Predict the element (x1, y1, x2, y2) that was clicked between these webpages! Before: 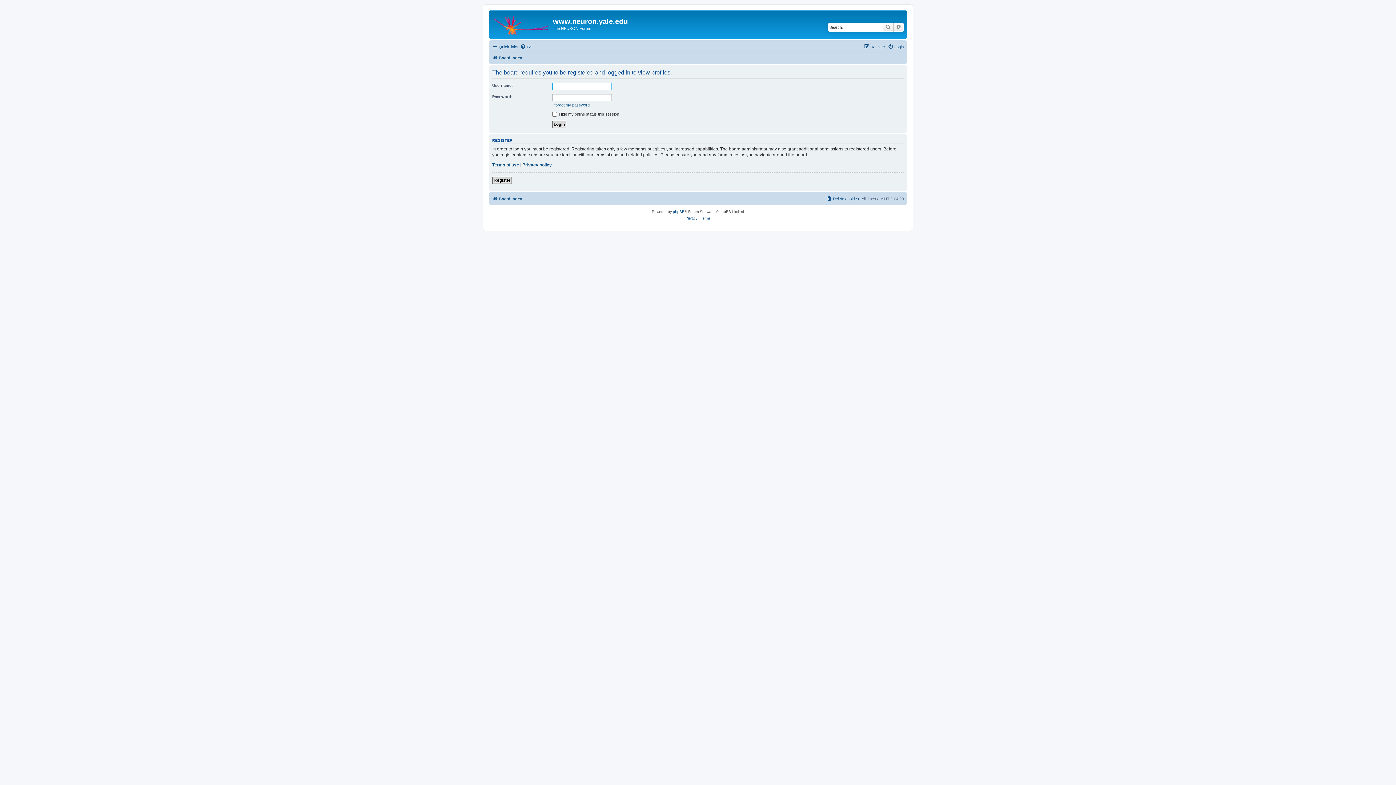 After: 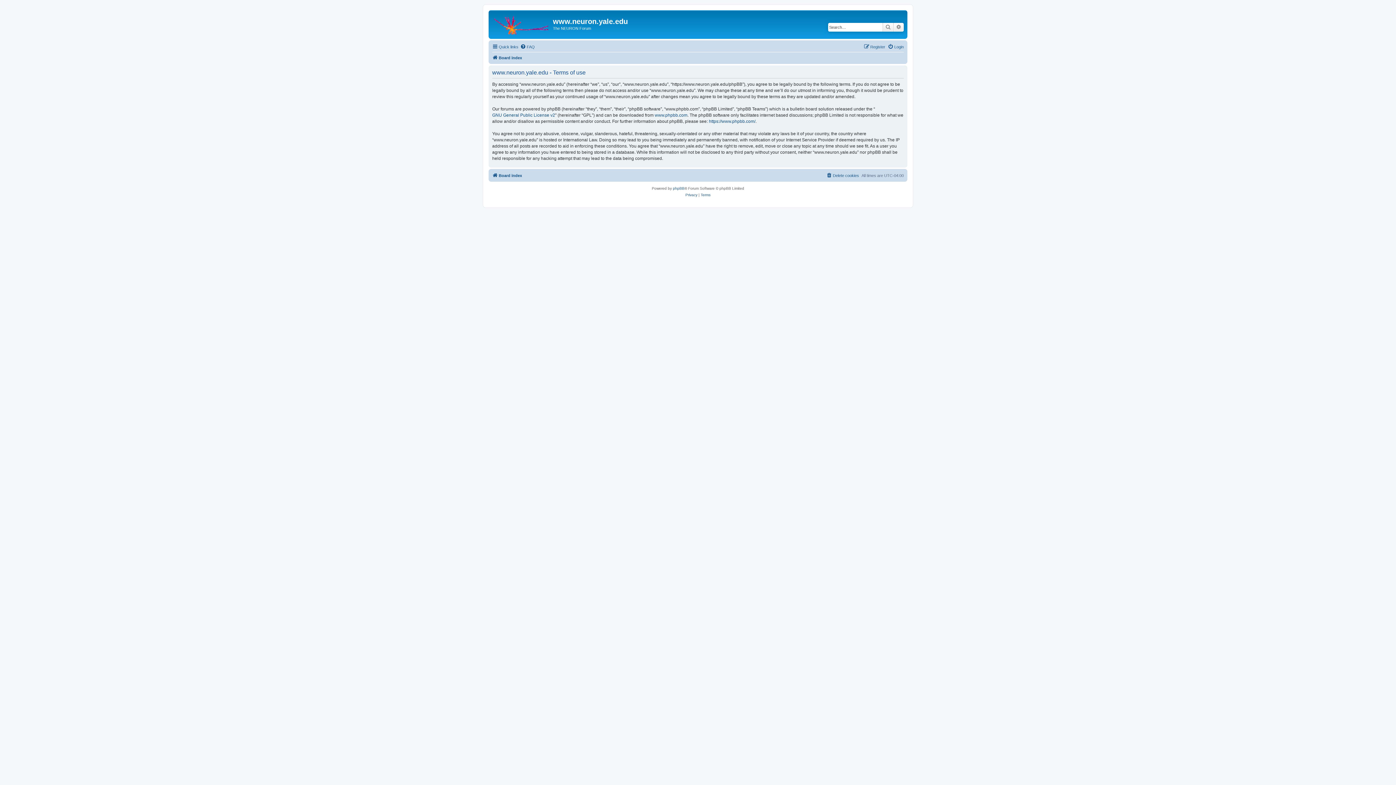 Action: bbox: (492, 162, 519, 167) label: Terms of use